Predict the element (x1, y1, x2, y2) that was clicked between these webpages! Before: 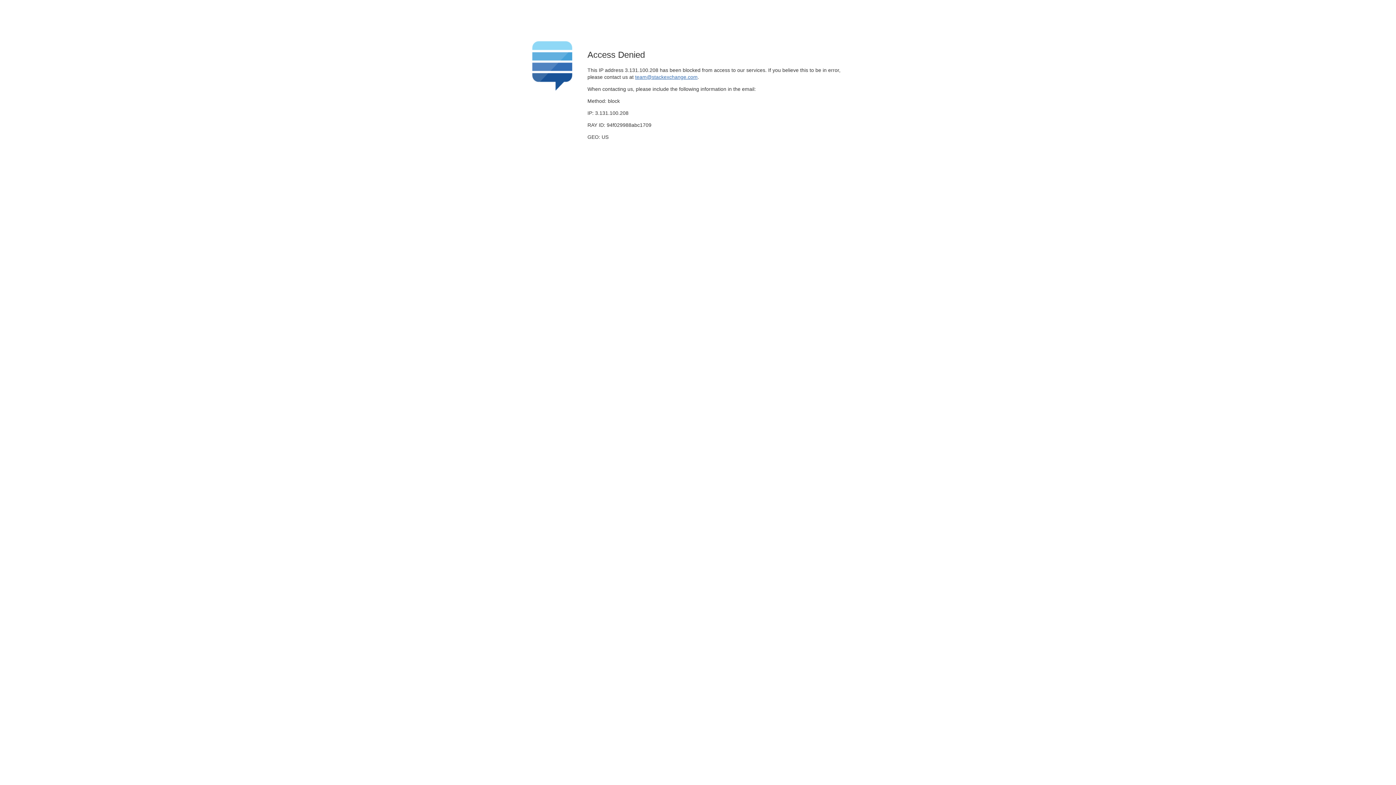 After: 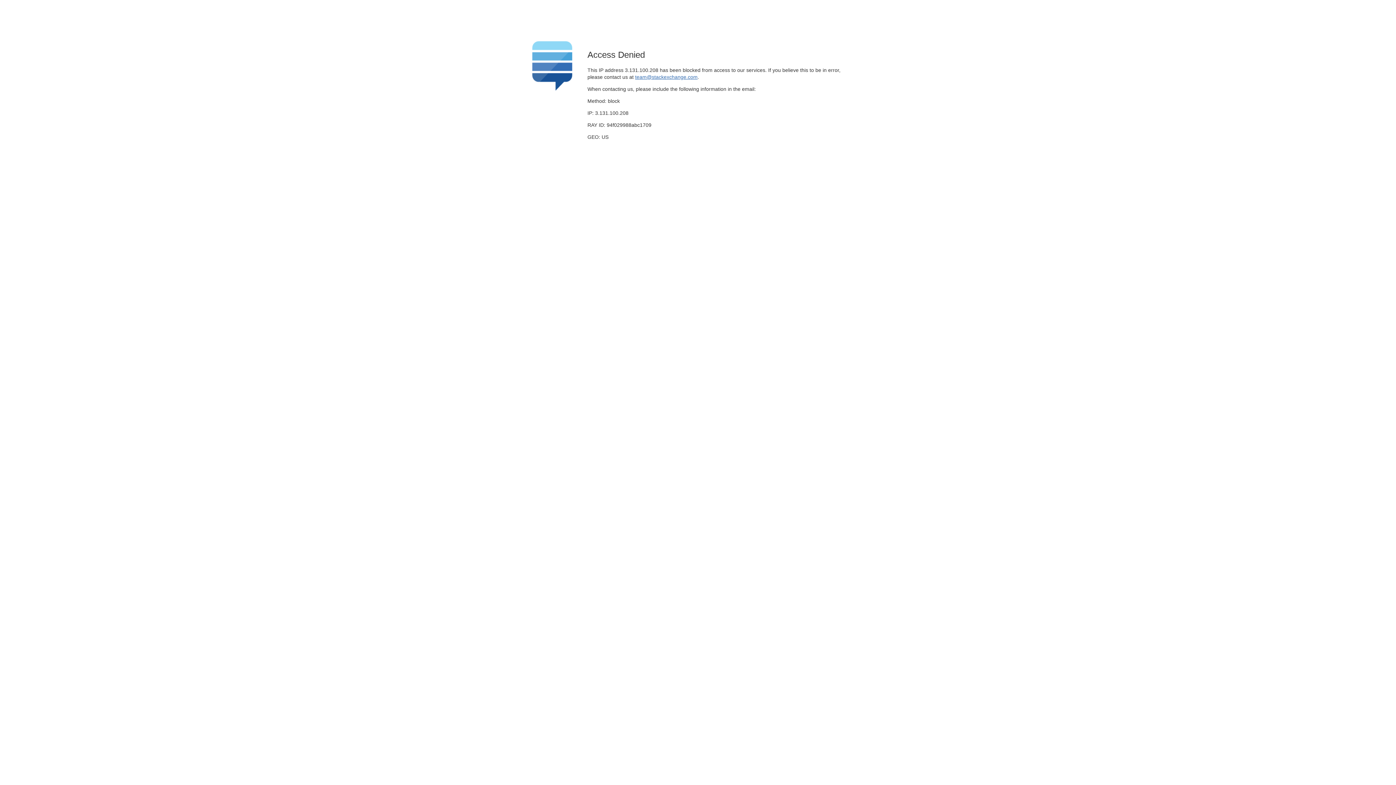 Action: label: team@stackexchange.com bbox: (635, 74, 697, 79)